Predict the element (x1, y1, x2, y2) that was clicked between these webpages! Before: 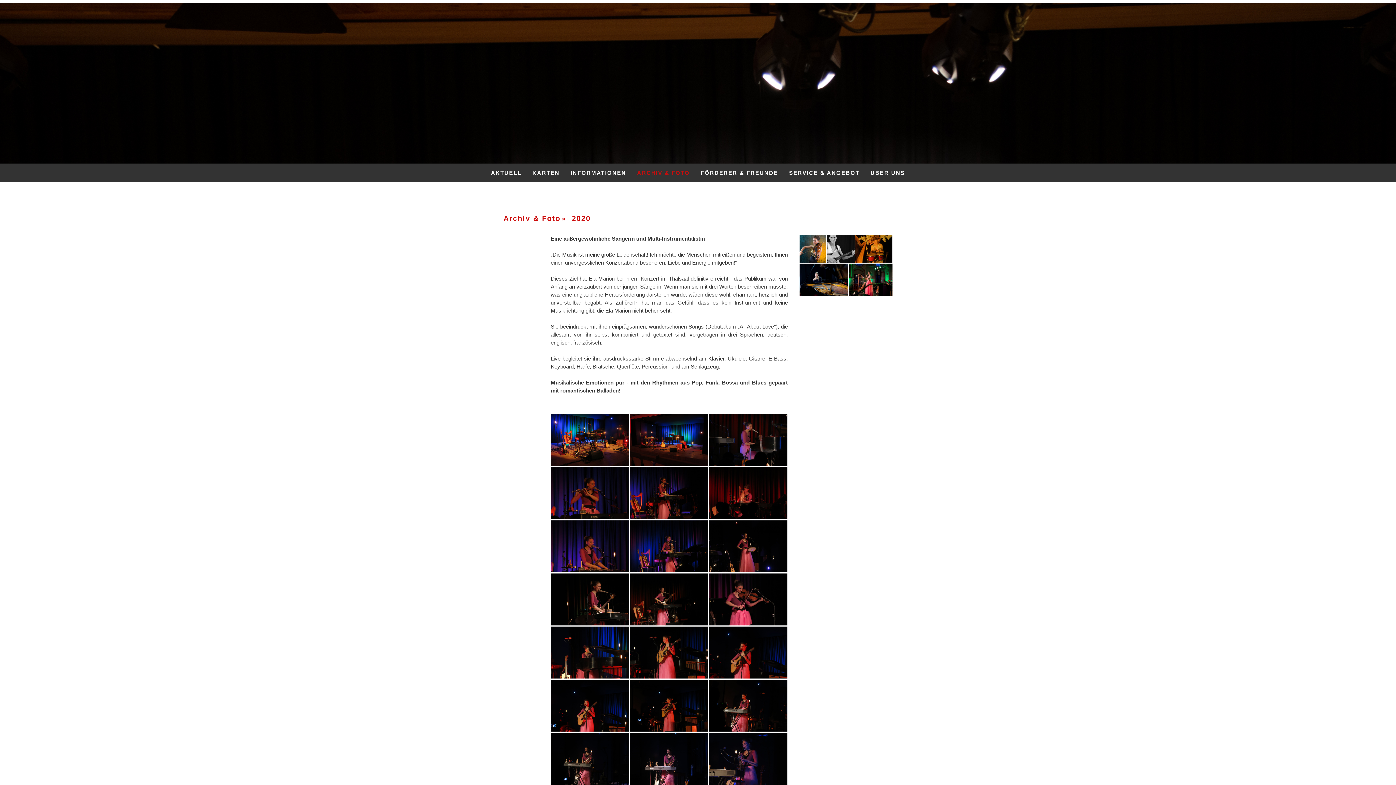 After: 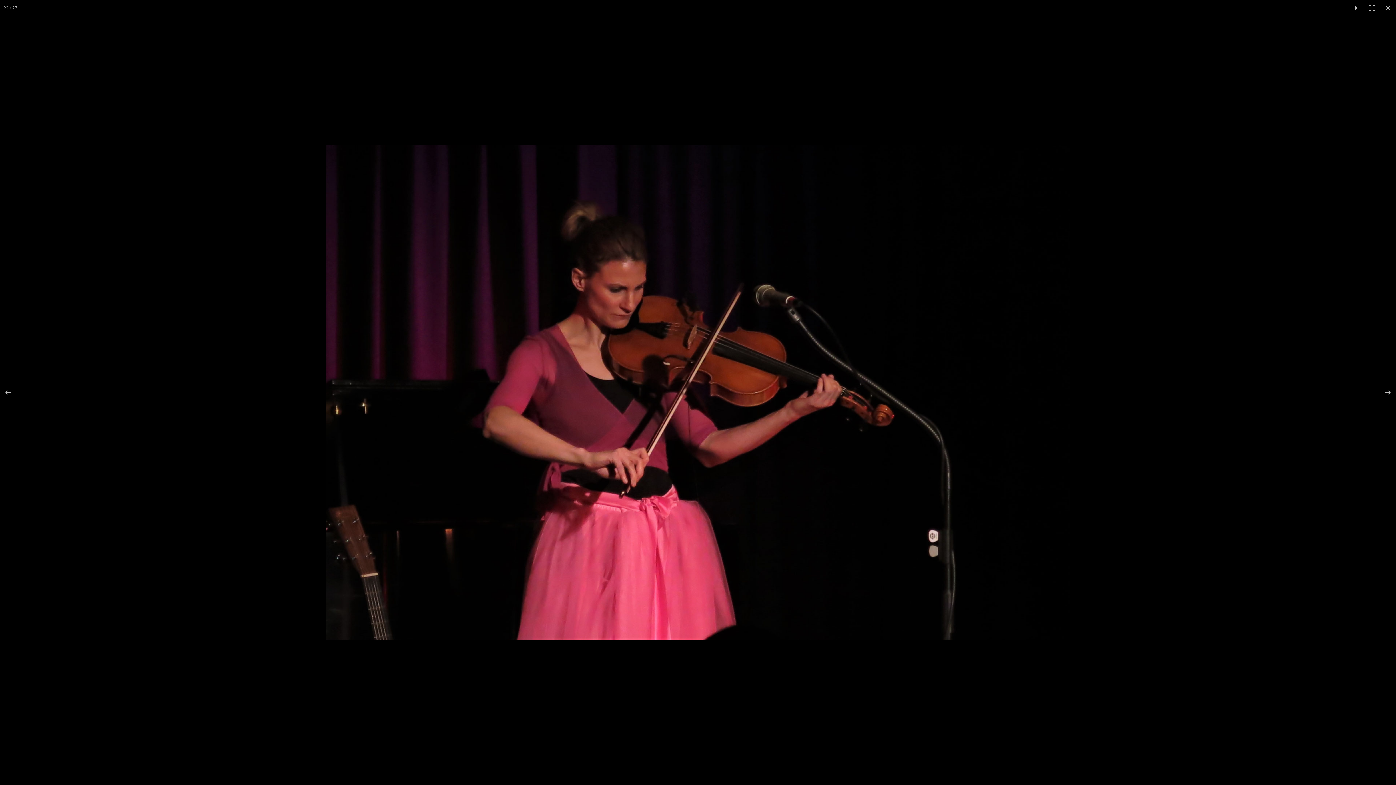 Action: bbox: (709, 573, 787, 625)